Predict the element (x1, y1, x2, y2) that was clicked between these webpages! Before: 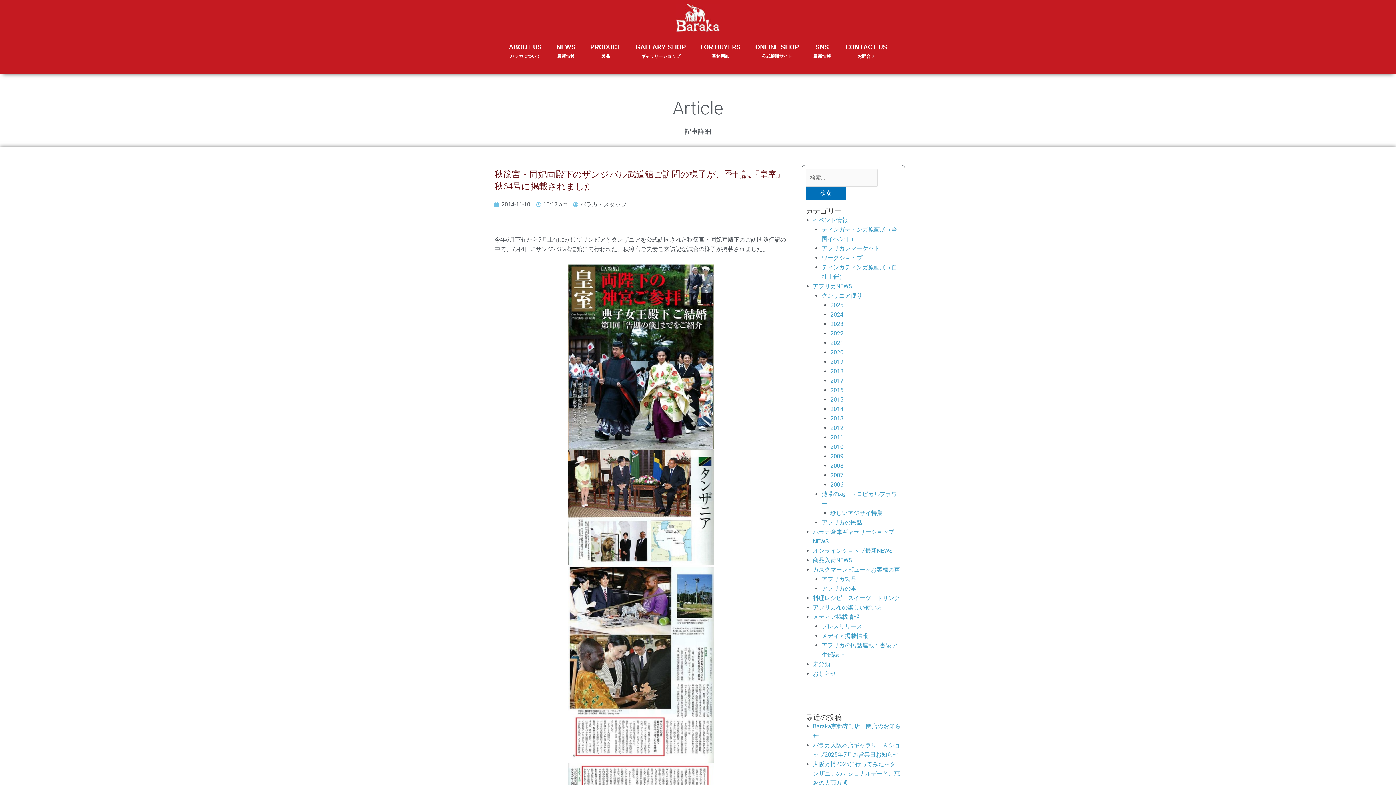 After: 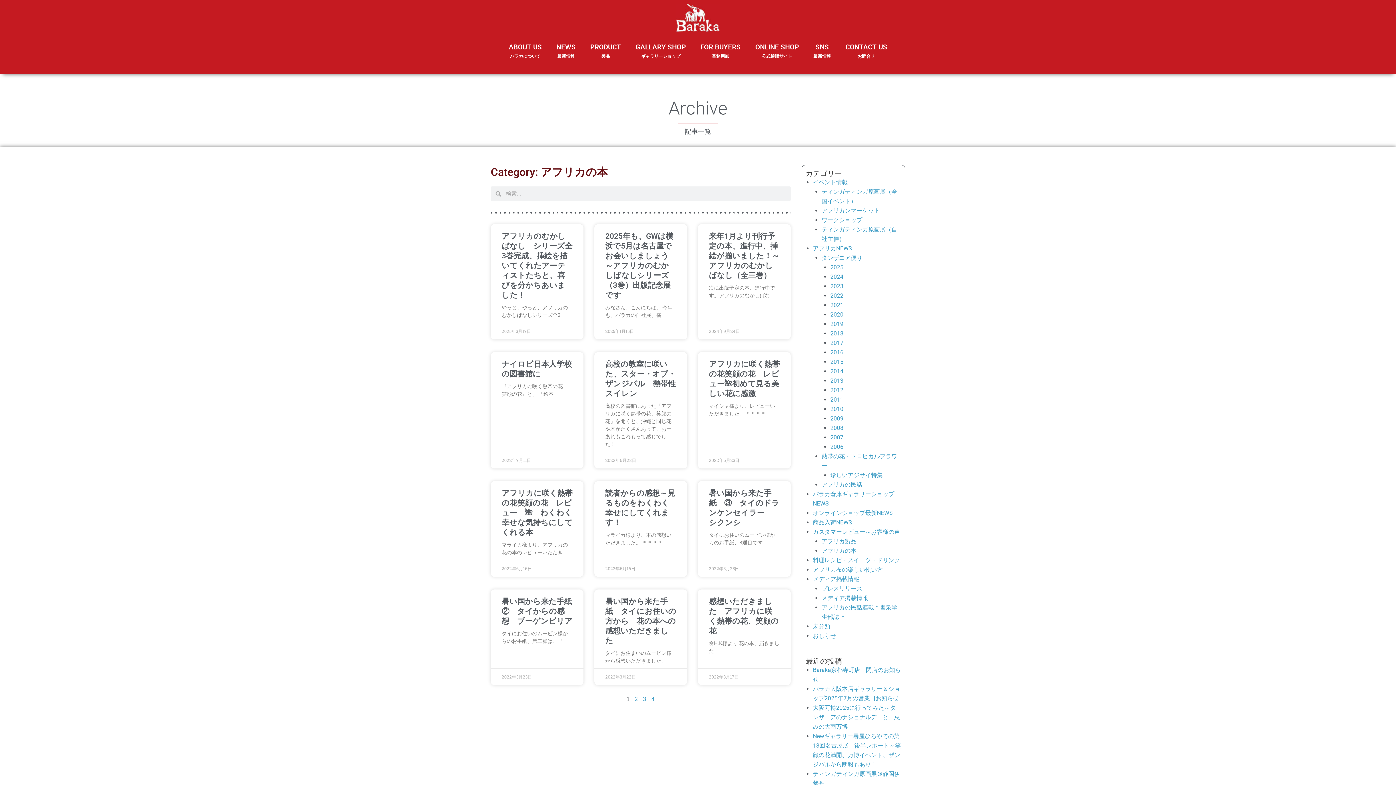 Action: bbox: (821, 585, 856, 592) label: アフリカの本